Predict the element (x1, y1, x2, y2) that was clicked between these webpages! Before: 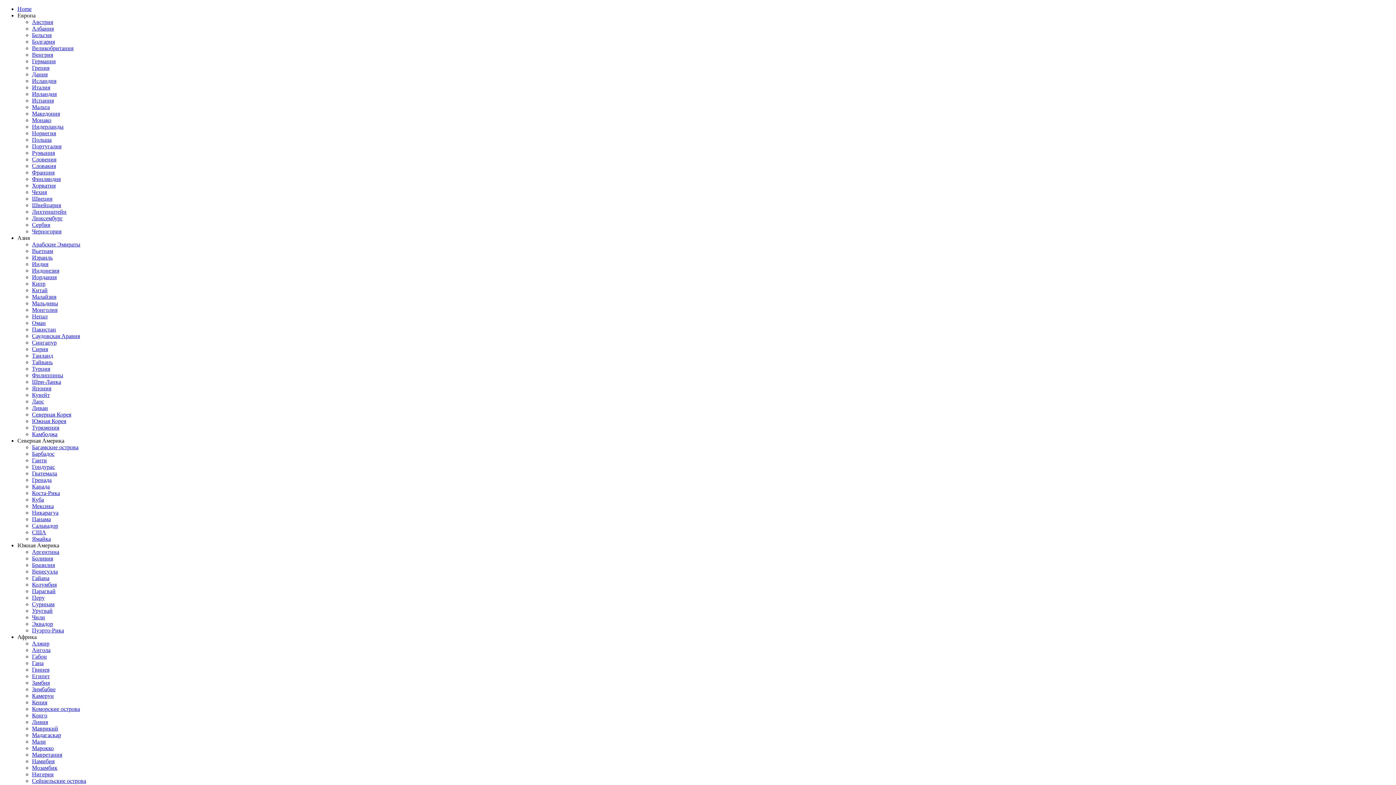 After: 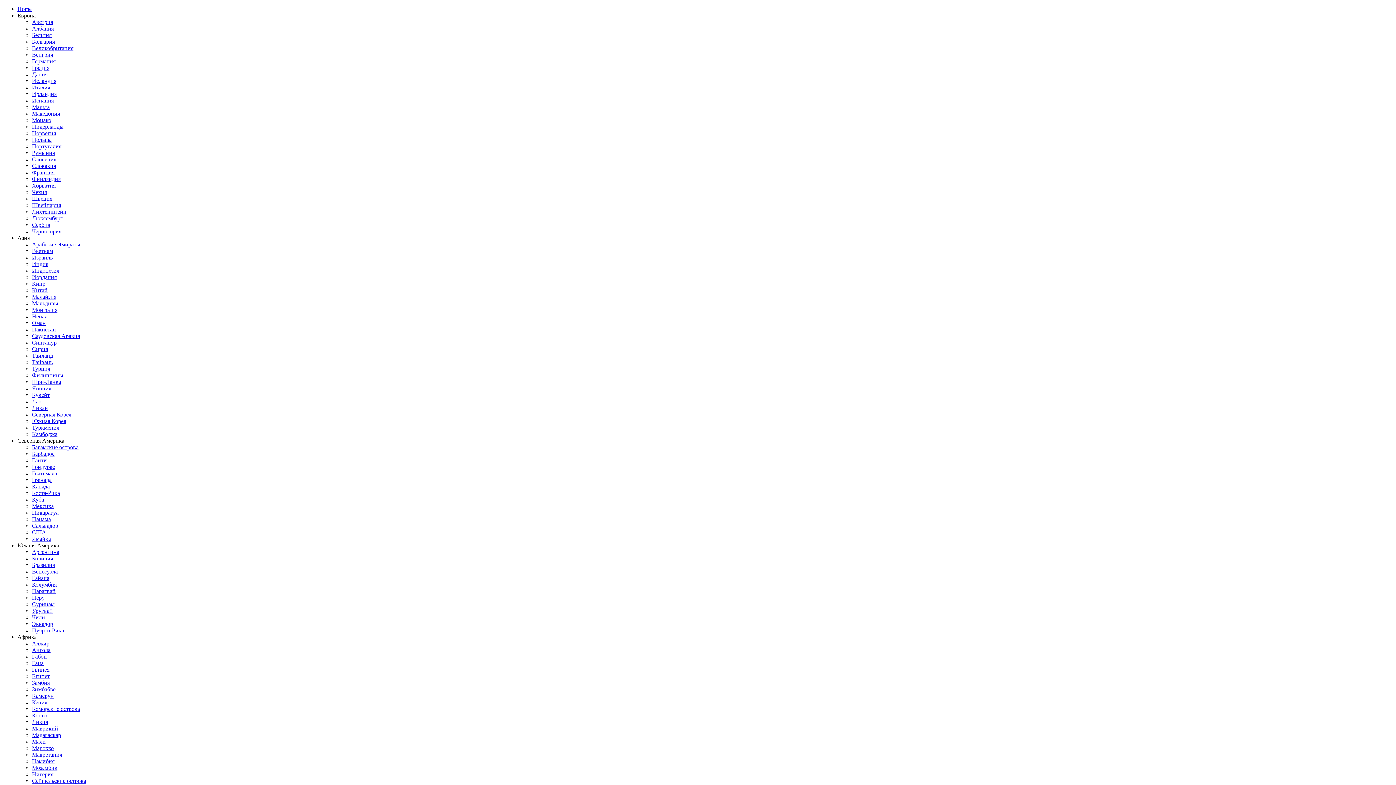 Action: bbox: (32, 608, 52, 614) label: Уругвай